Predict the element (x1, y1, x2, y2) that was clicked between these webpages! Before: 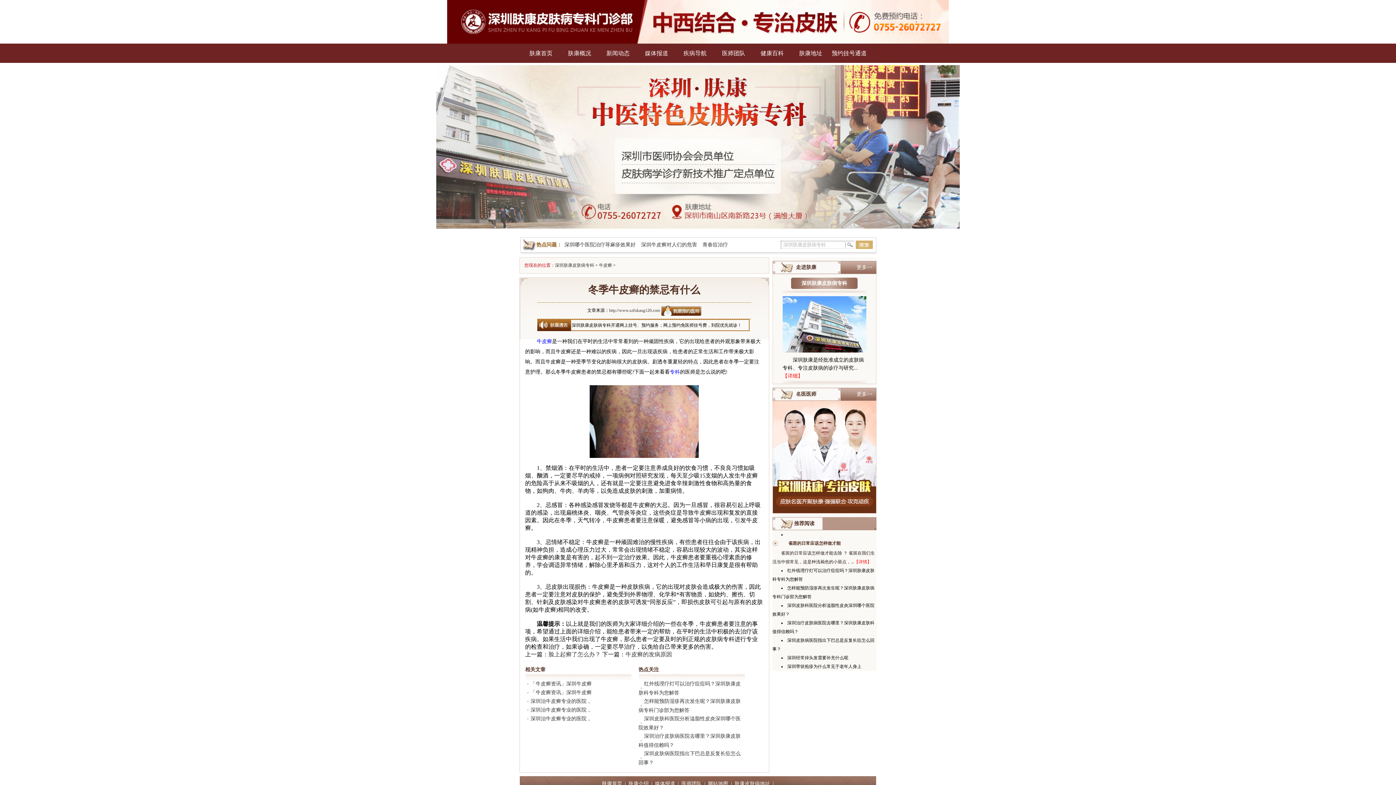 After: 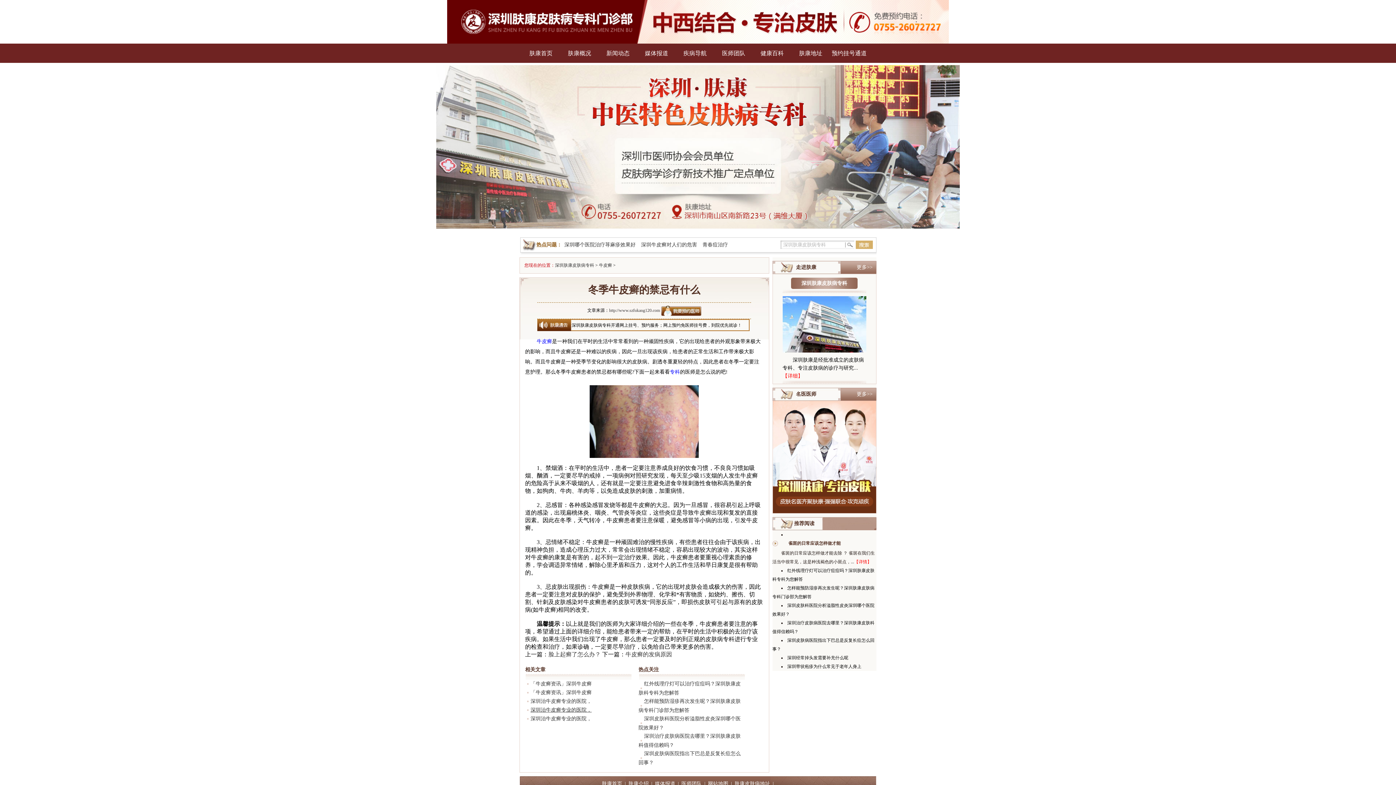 Action: bbox: (530, 707, 591, 713) label: 深圳治牛皮癣专业的医院，